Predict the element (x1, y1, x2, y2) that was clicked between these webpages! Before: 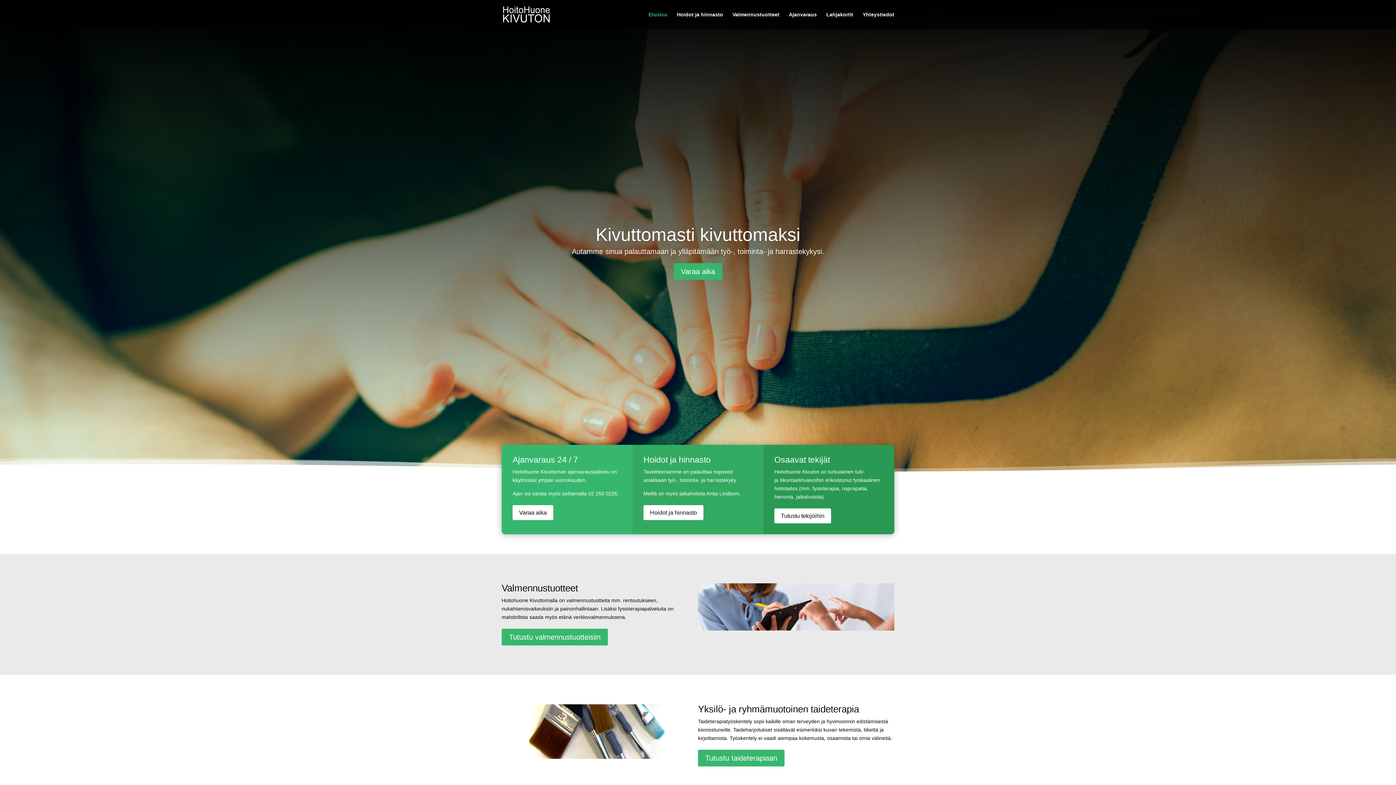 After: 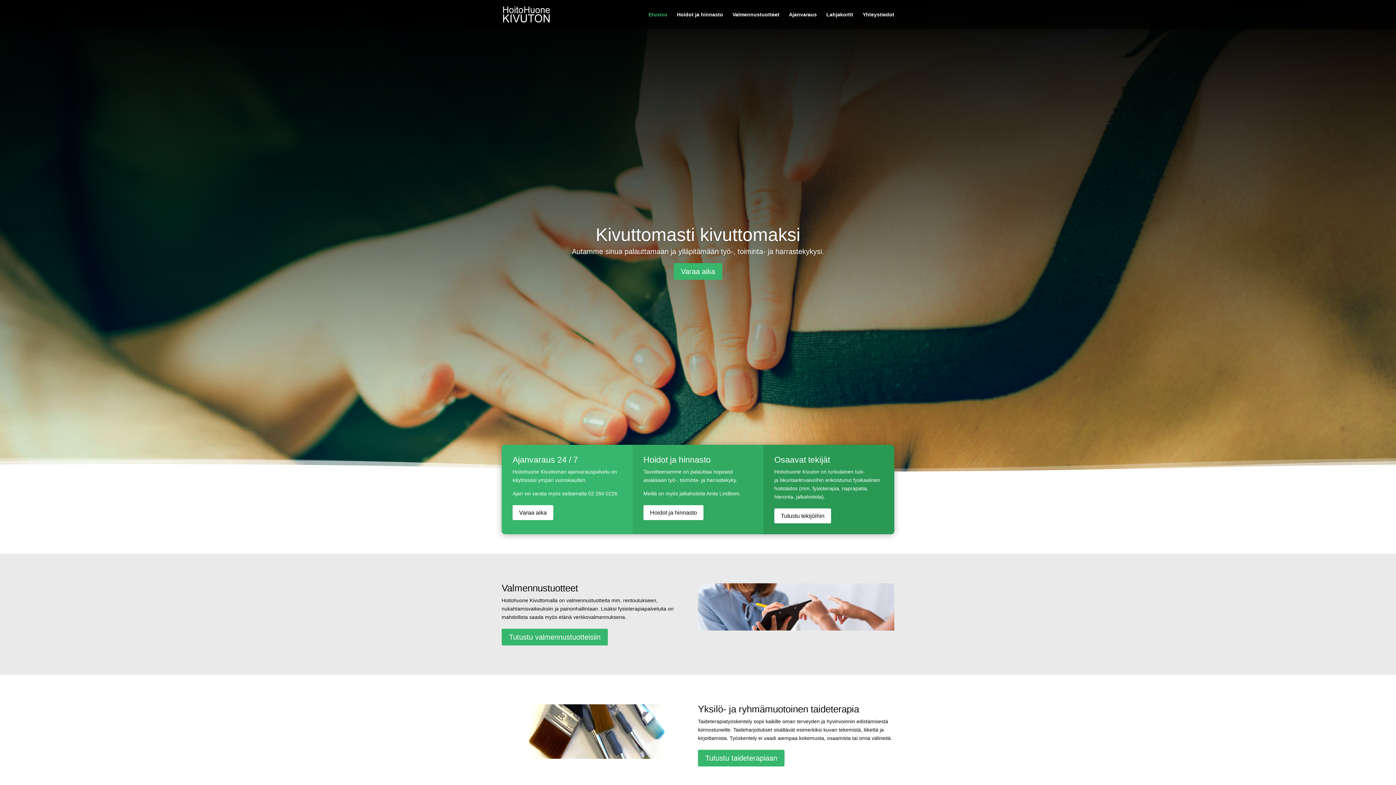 Action: bbox: (503, 11, 549, 16)